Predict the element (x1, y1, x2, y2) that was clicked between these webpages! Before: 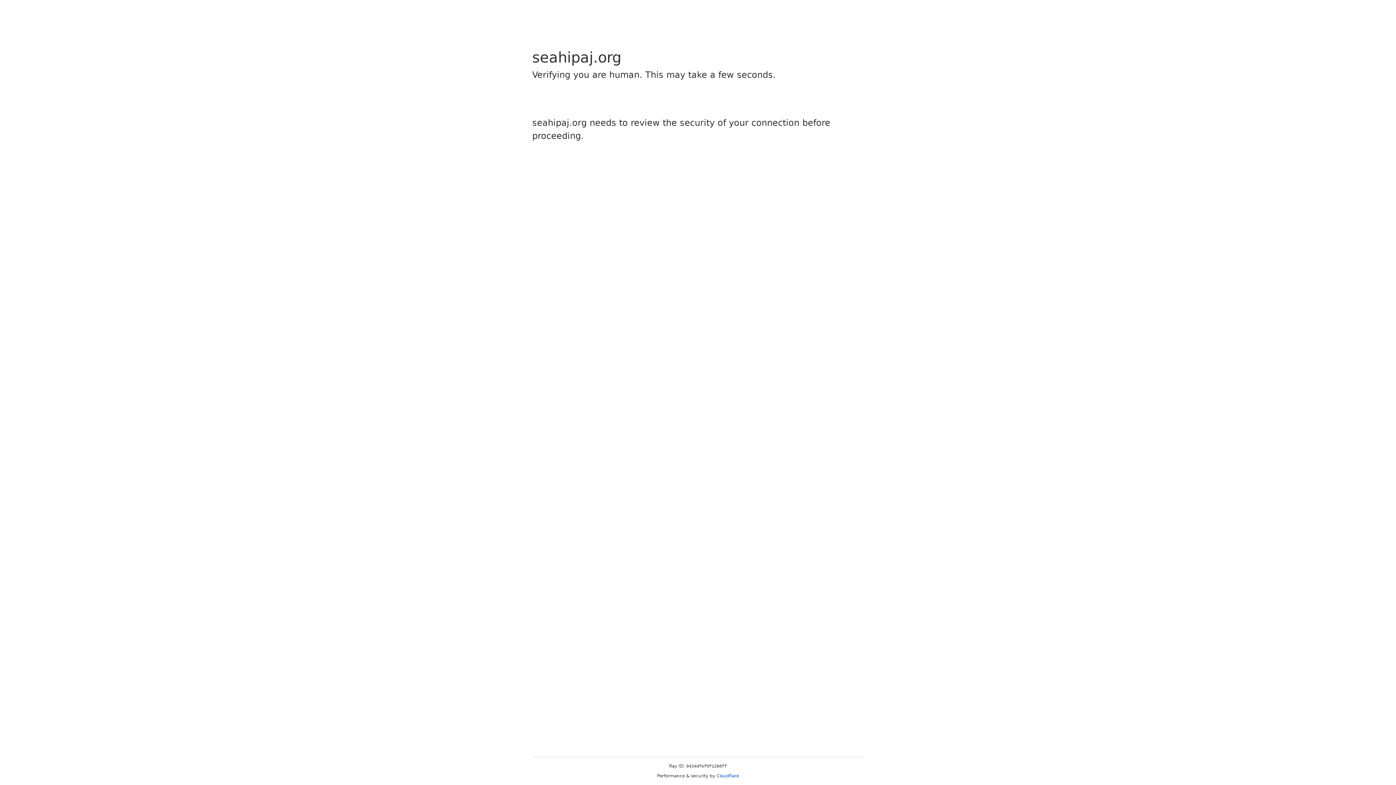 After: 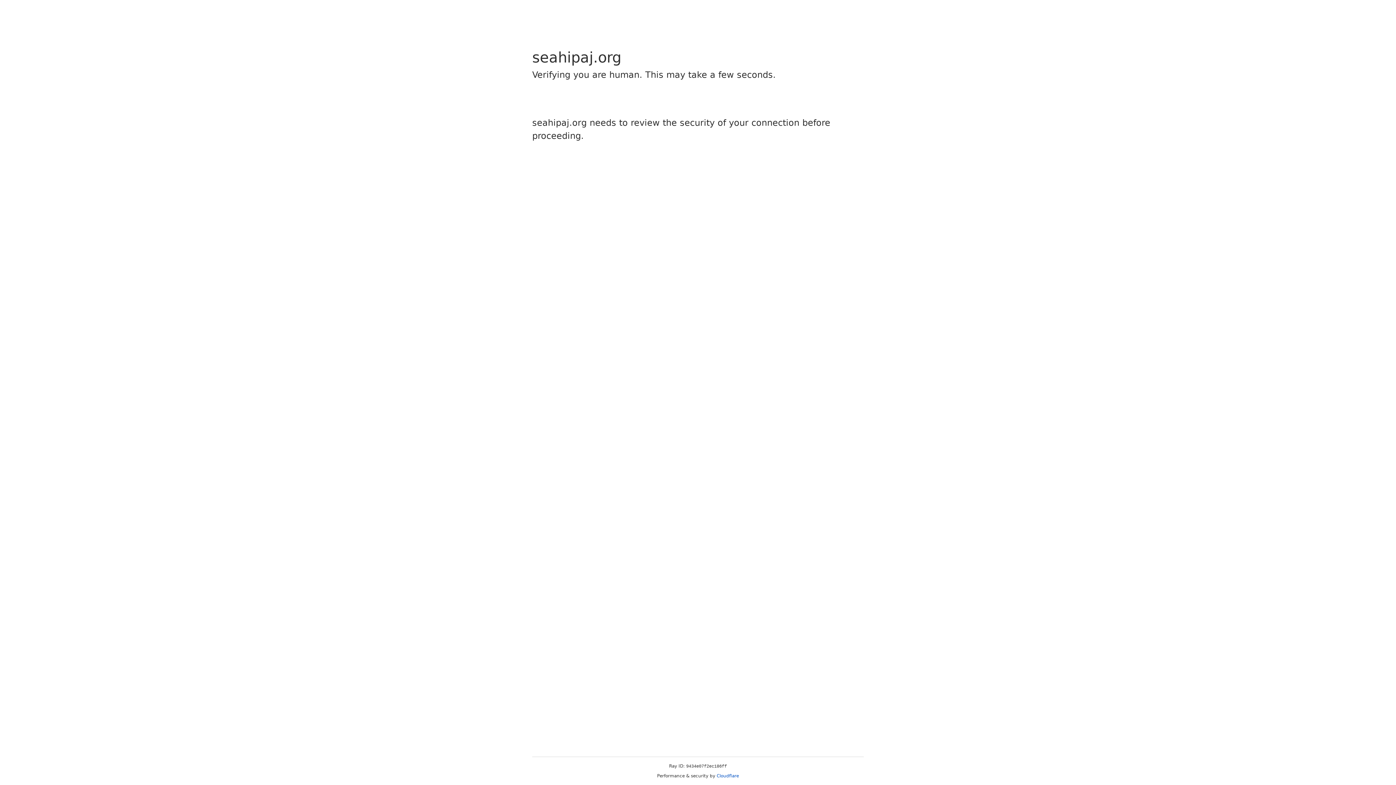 Action: bbox: (716, 773, 739, 778) label: Cloudflare